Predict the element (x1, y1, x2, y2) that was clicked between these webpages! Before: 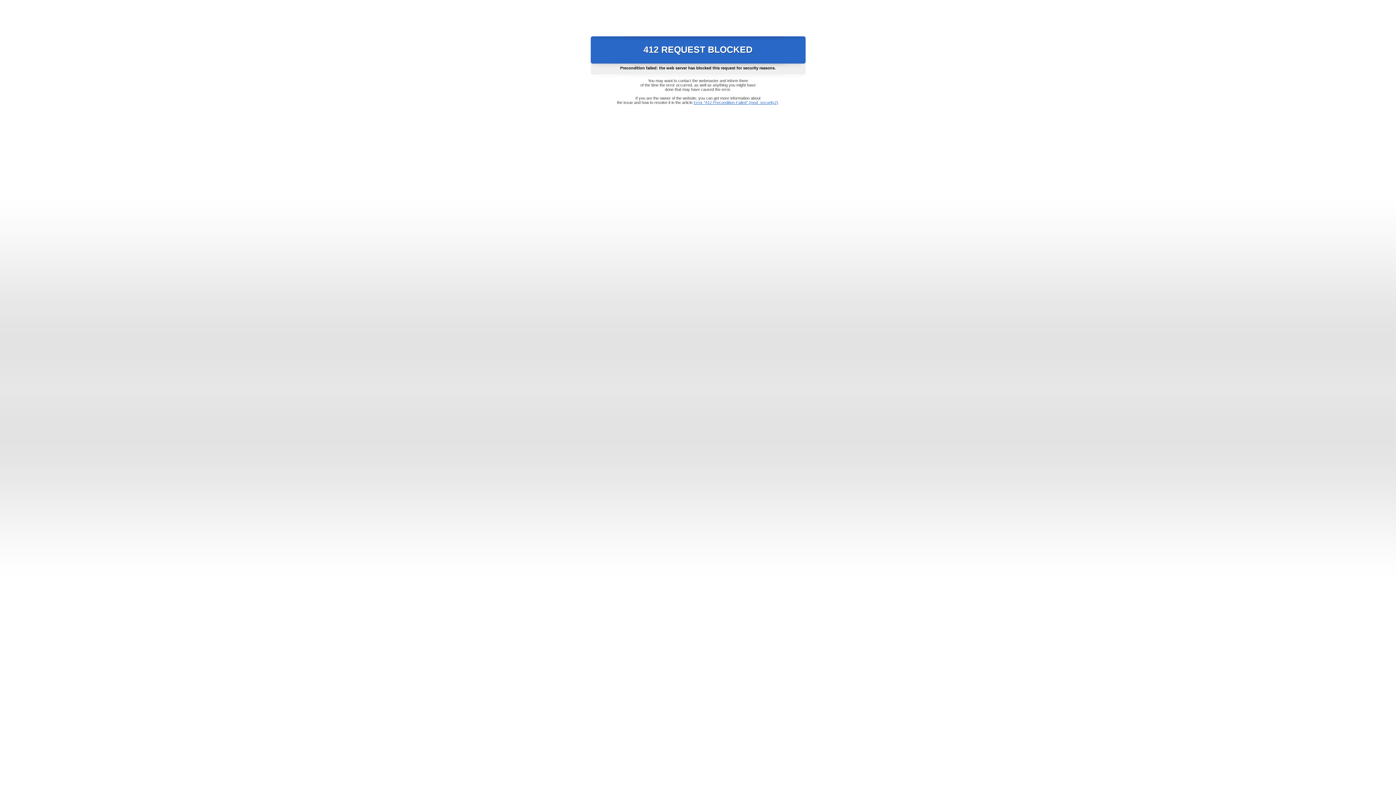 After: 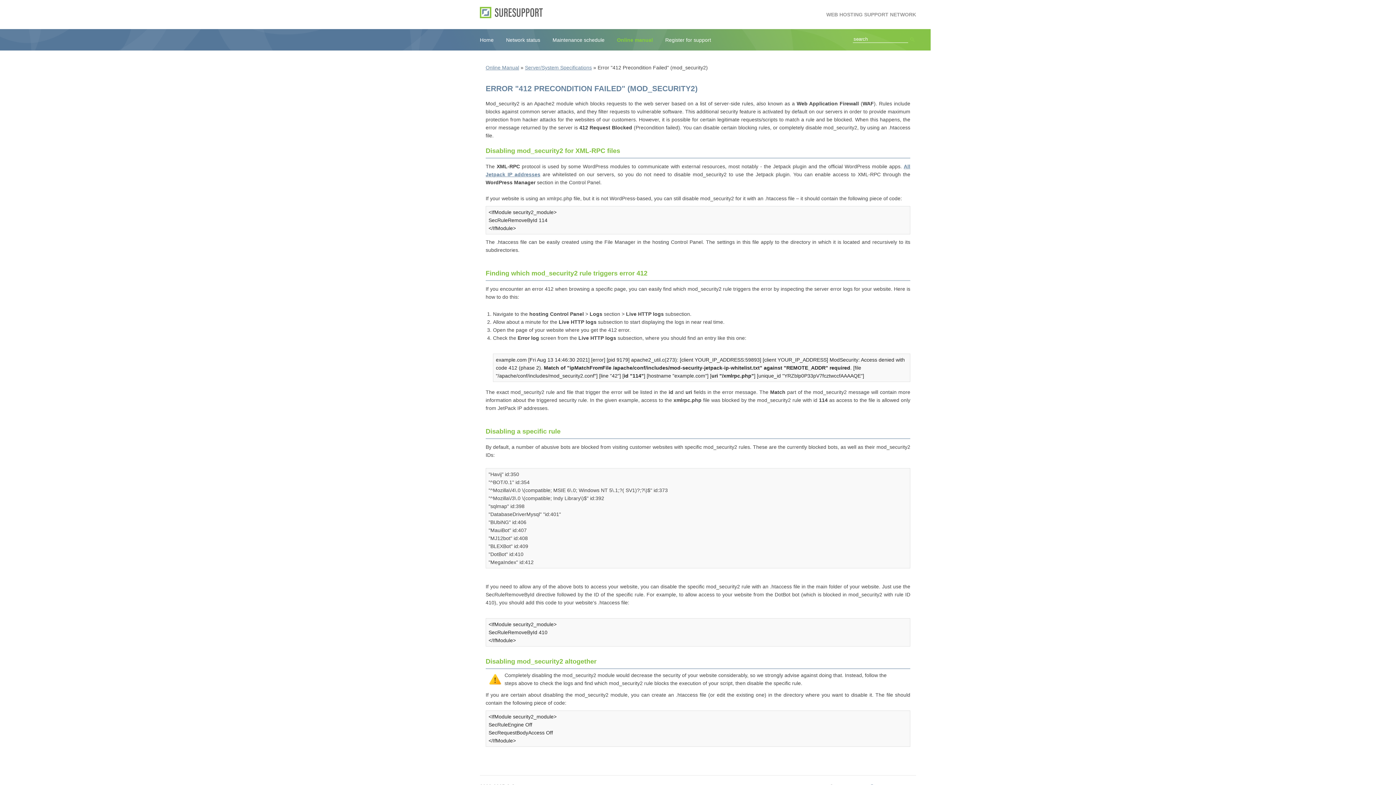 Action: label: Error "412 Precondition Failed" (mod_security2) bbox: (693, 100, 778, 104)